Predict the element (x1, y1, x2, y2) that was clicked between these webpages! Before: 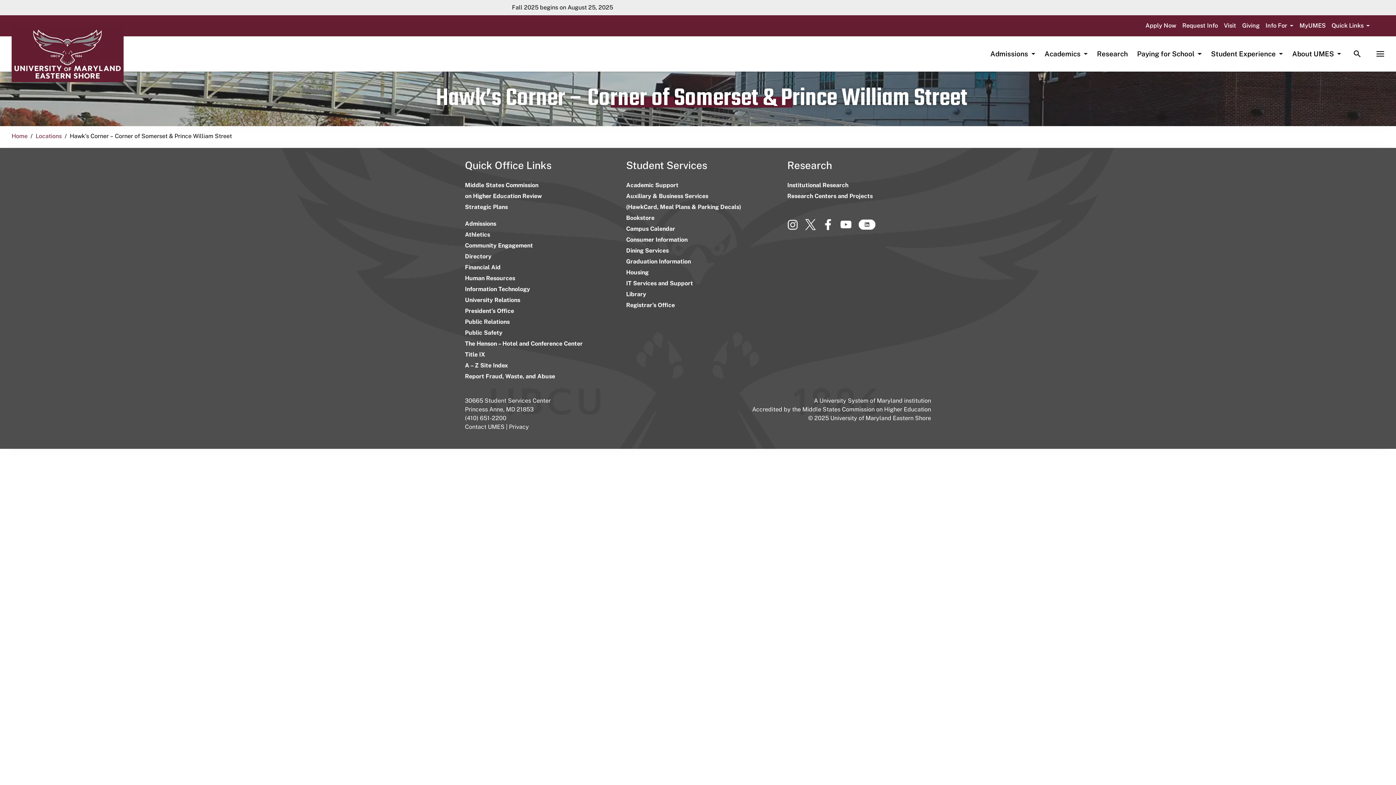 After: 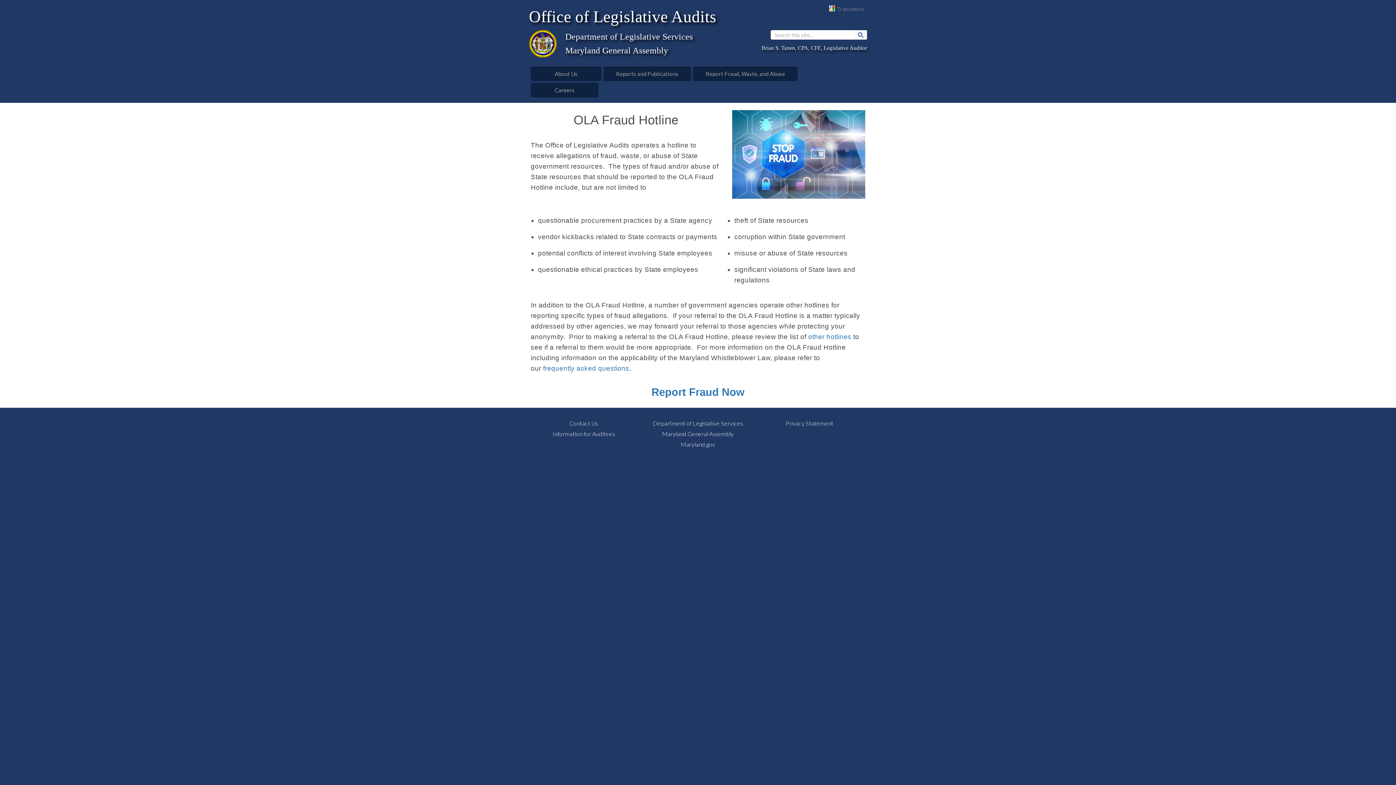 Action: bbox: (465, 373, 555, 380) label: Report Fraud, Waste, and Abuse